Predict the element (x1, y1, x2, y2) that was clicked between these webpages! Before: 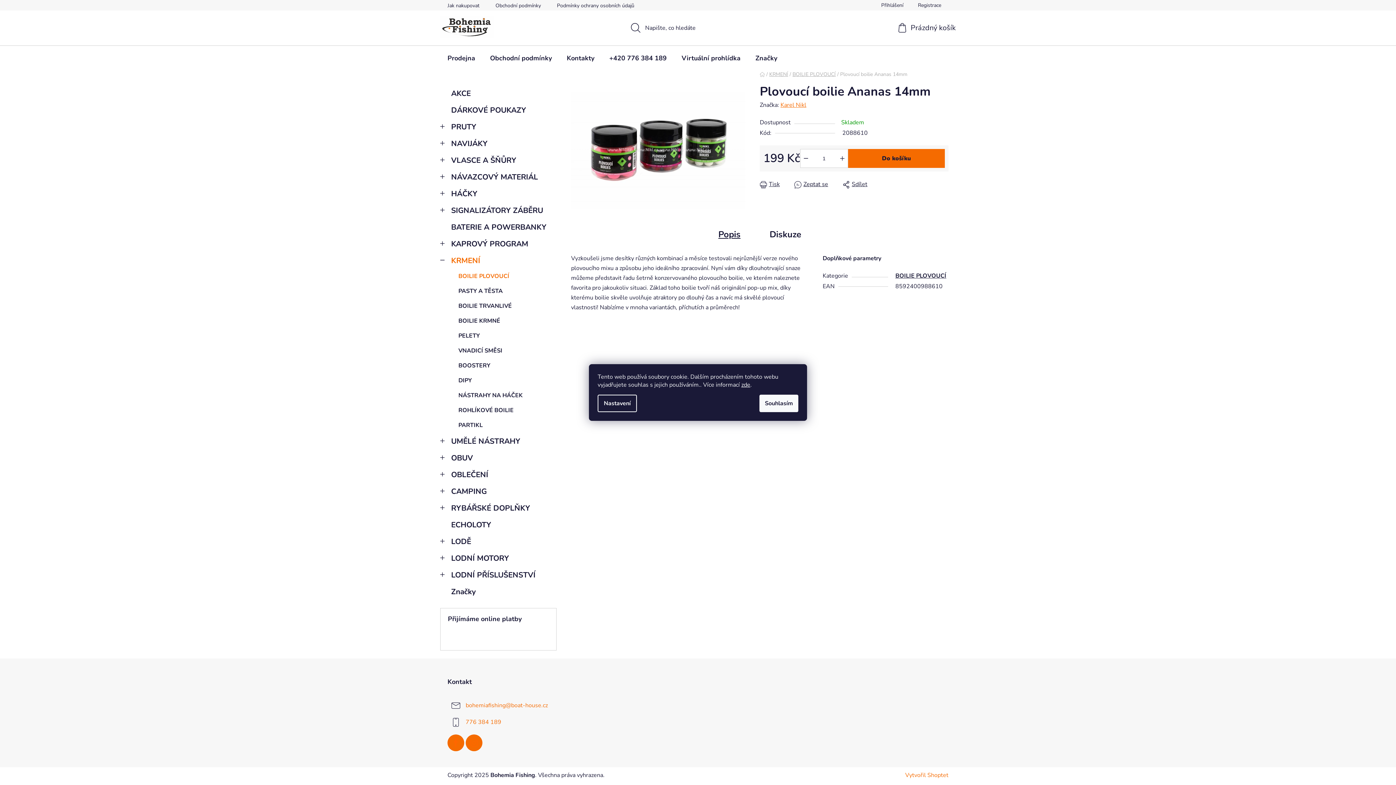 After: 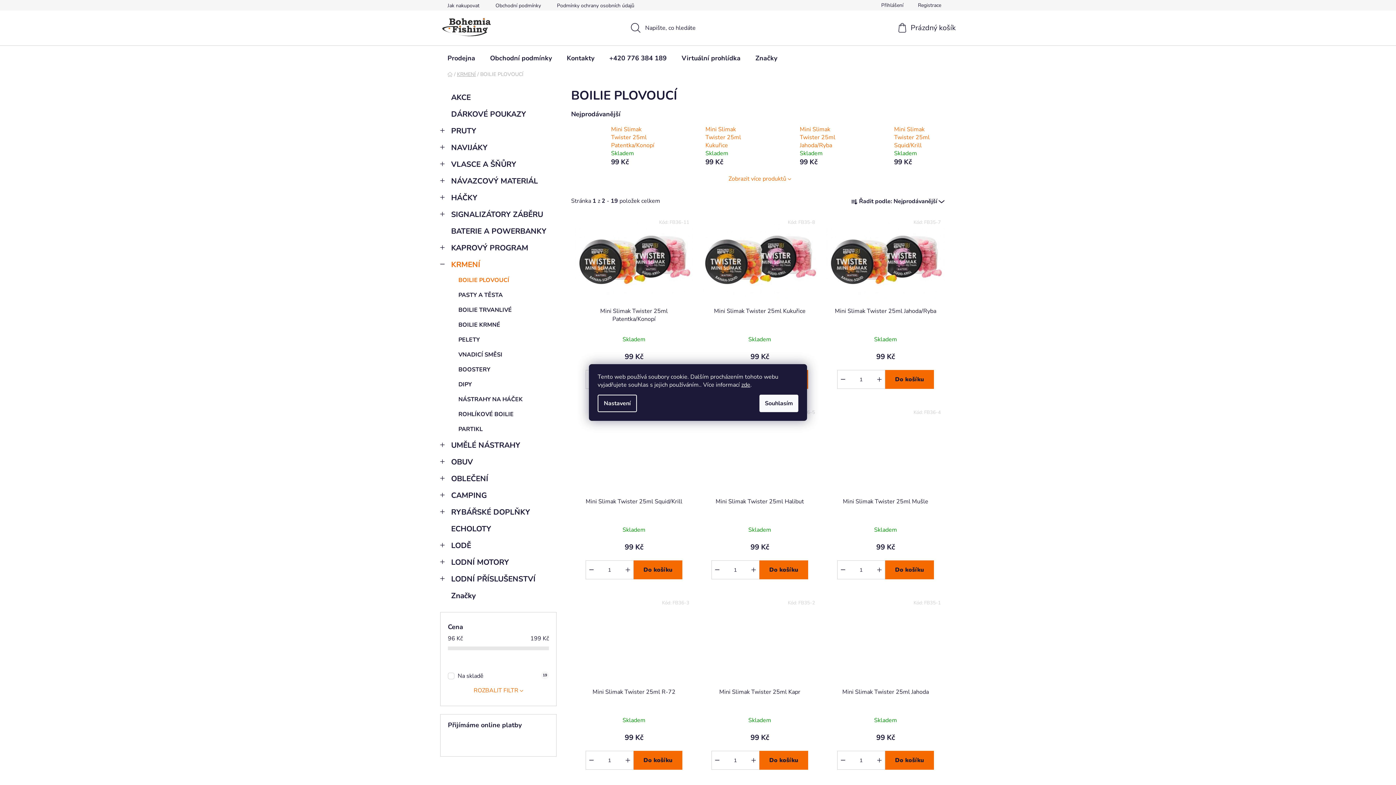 Action: bbox: (440, 269, 556, 284) label: BOILIE PLOVOUCÍ